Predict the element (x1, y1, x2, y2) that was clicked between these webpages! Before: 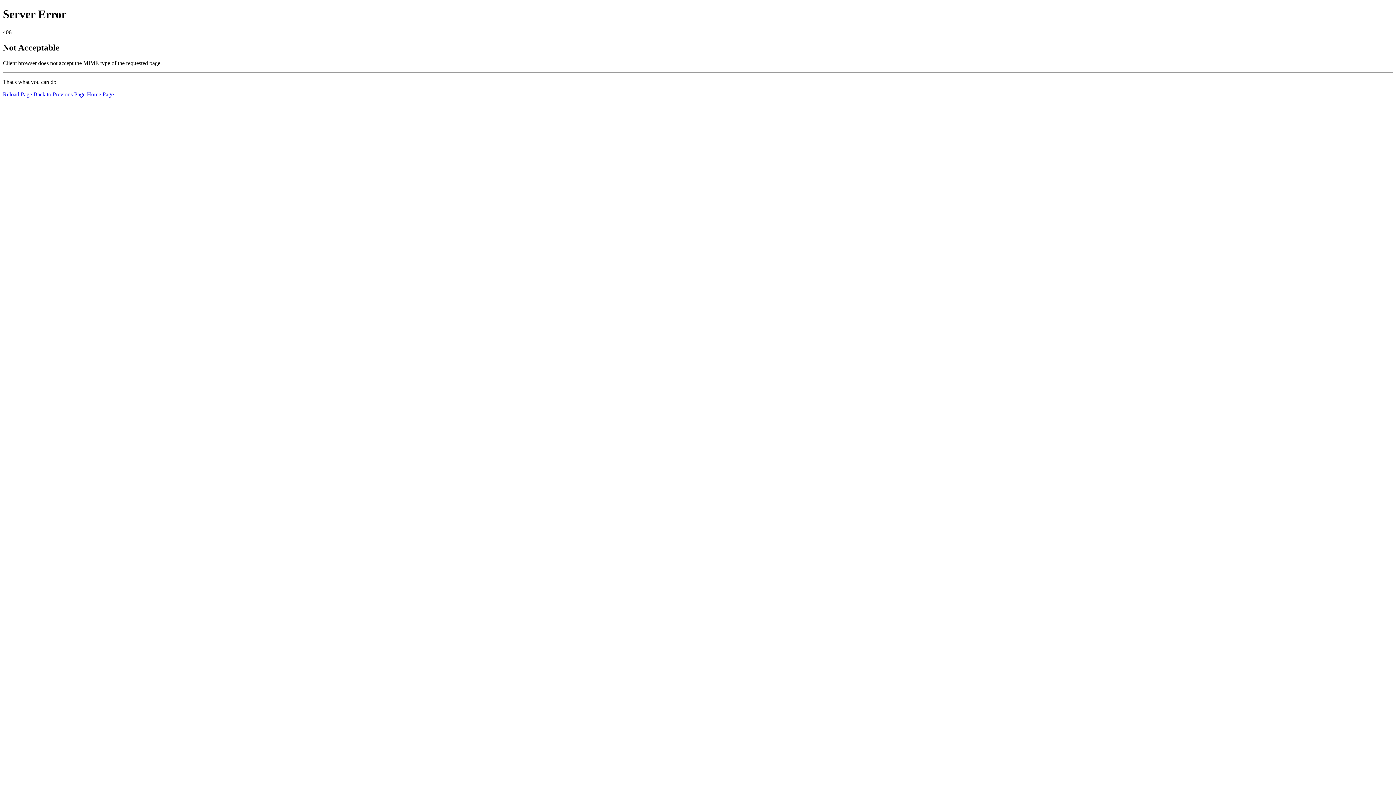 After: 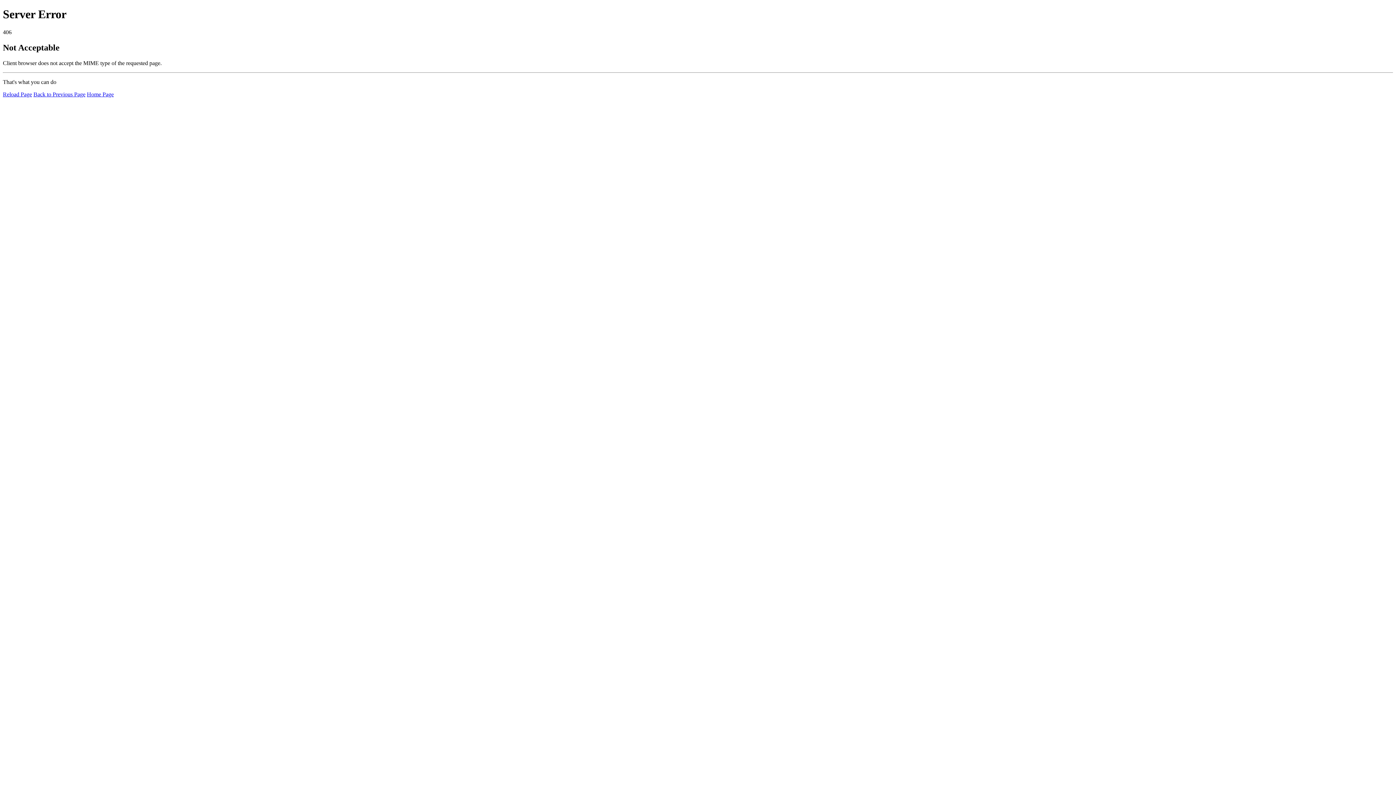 Action: label: Reload Page bbox: (2, 91, 32, 97)